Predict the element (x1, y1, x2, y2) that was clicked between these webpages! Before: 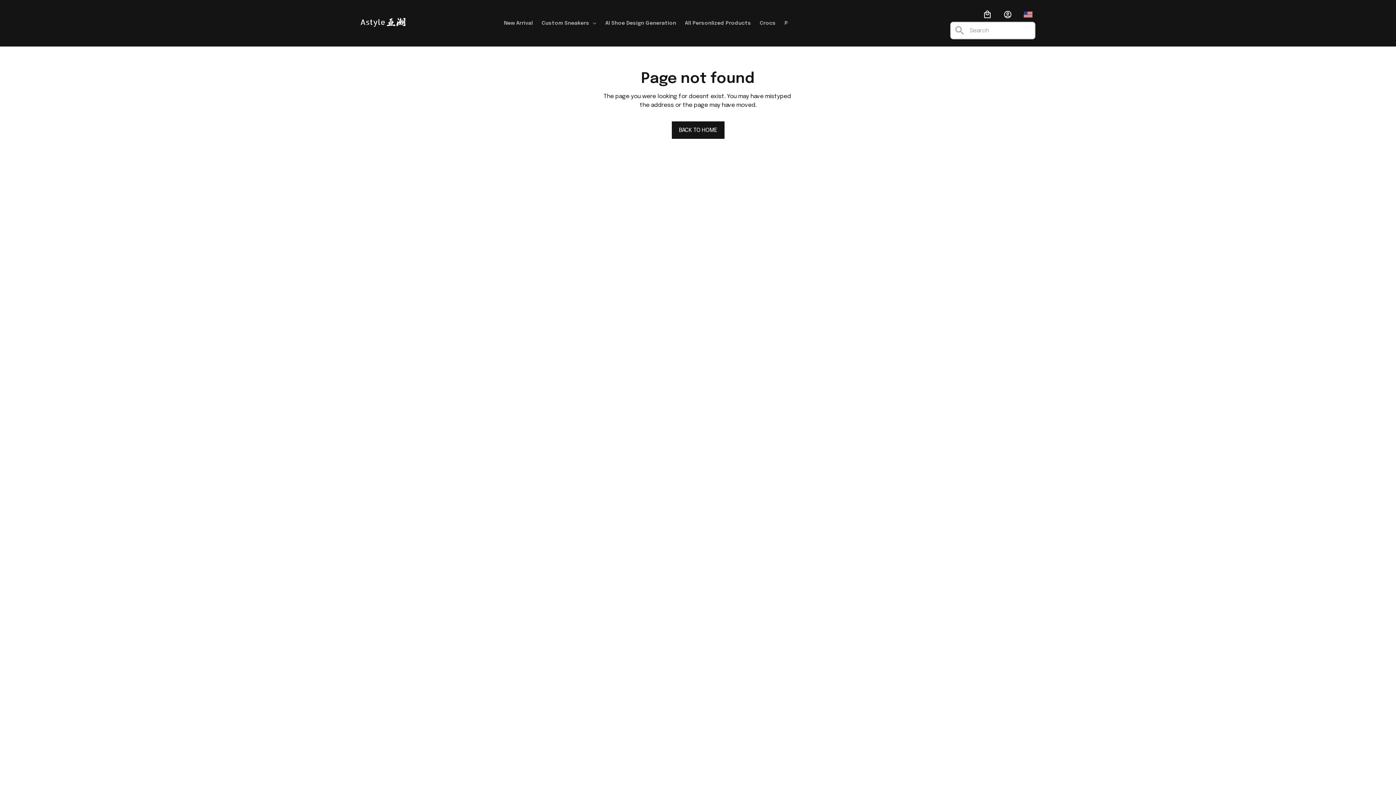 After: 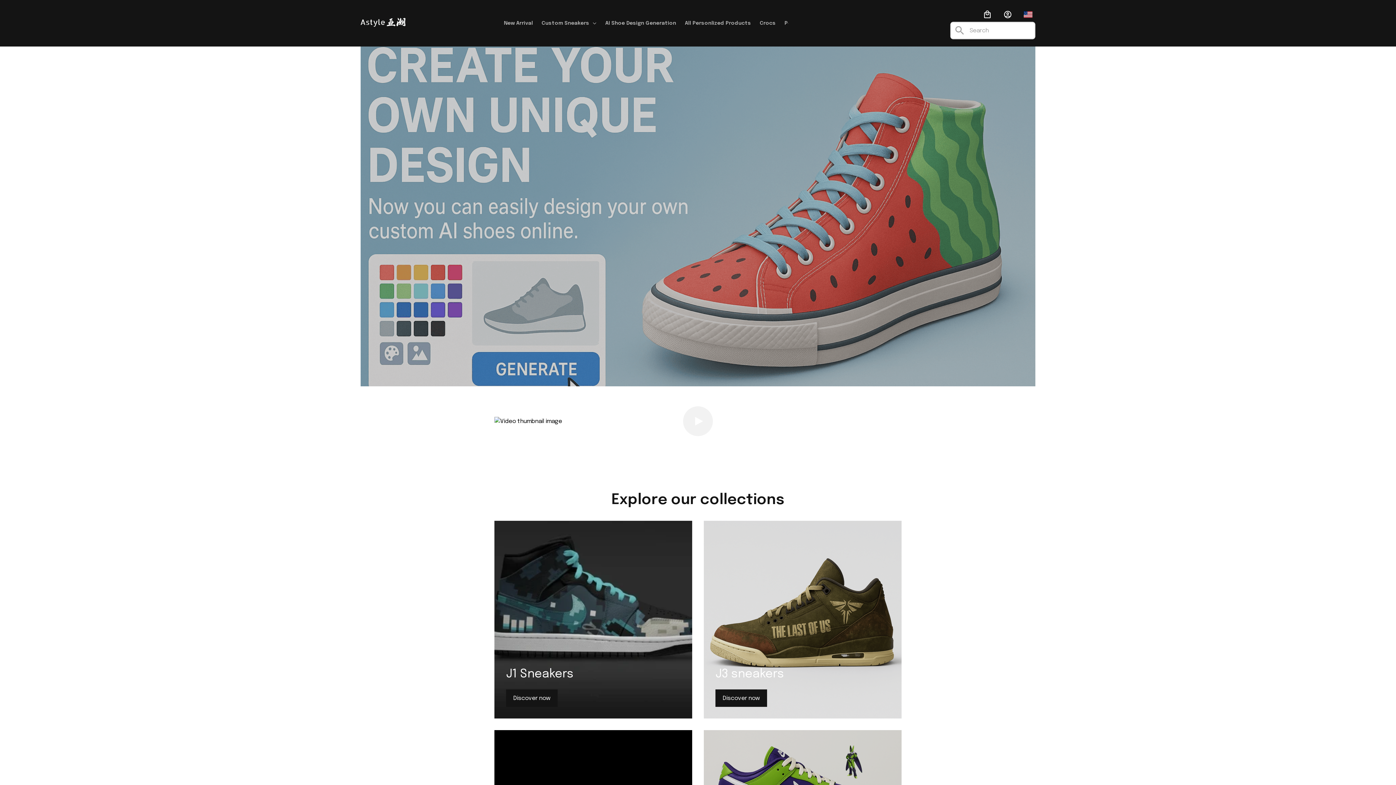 Action: bbox: (360, 13, 412, 33)